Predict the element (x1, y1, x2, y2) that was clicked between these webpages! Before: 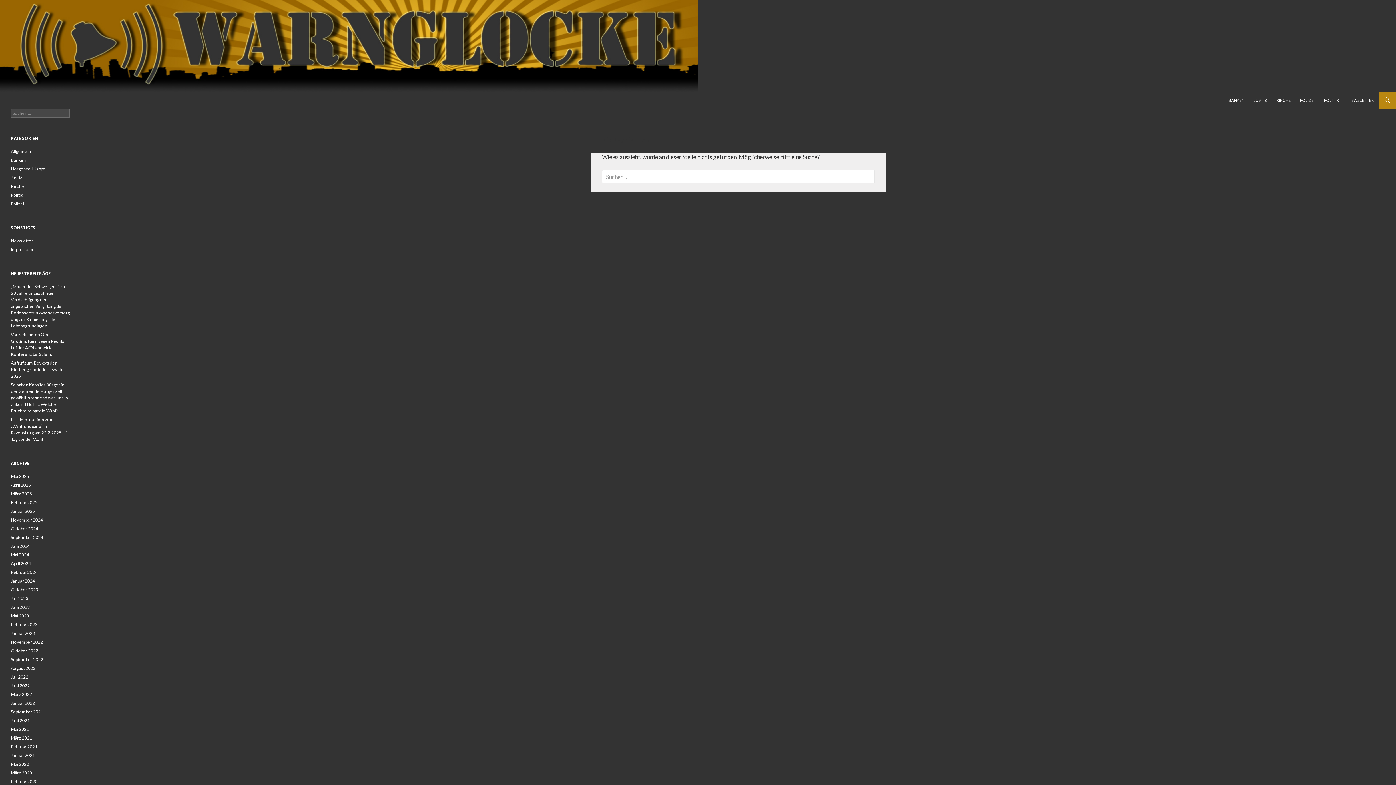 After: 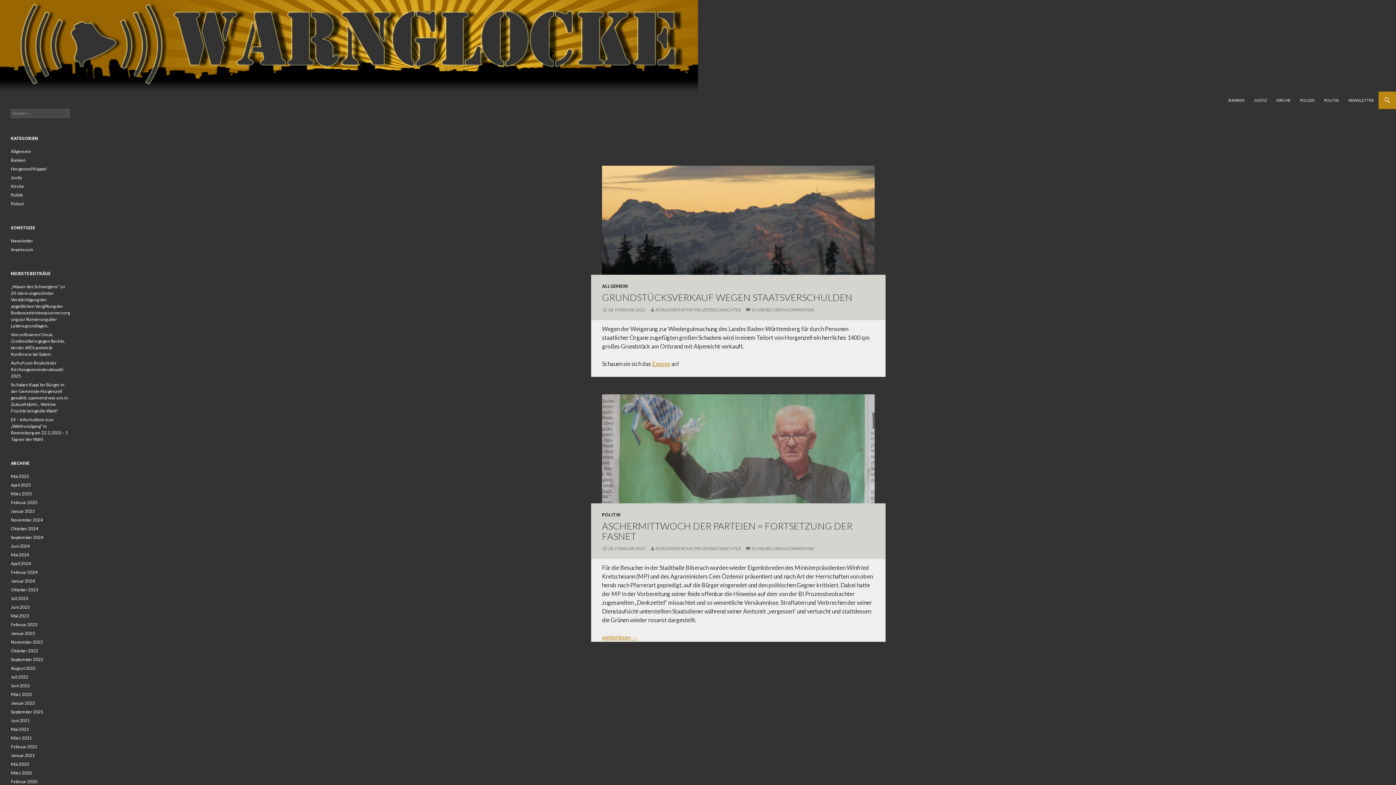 Action: bbox: (10, 622, 37, 627) label: Februar 2023